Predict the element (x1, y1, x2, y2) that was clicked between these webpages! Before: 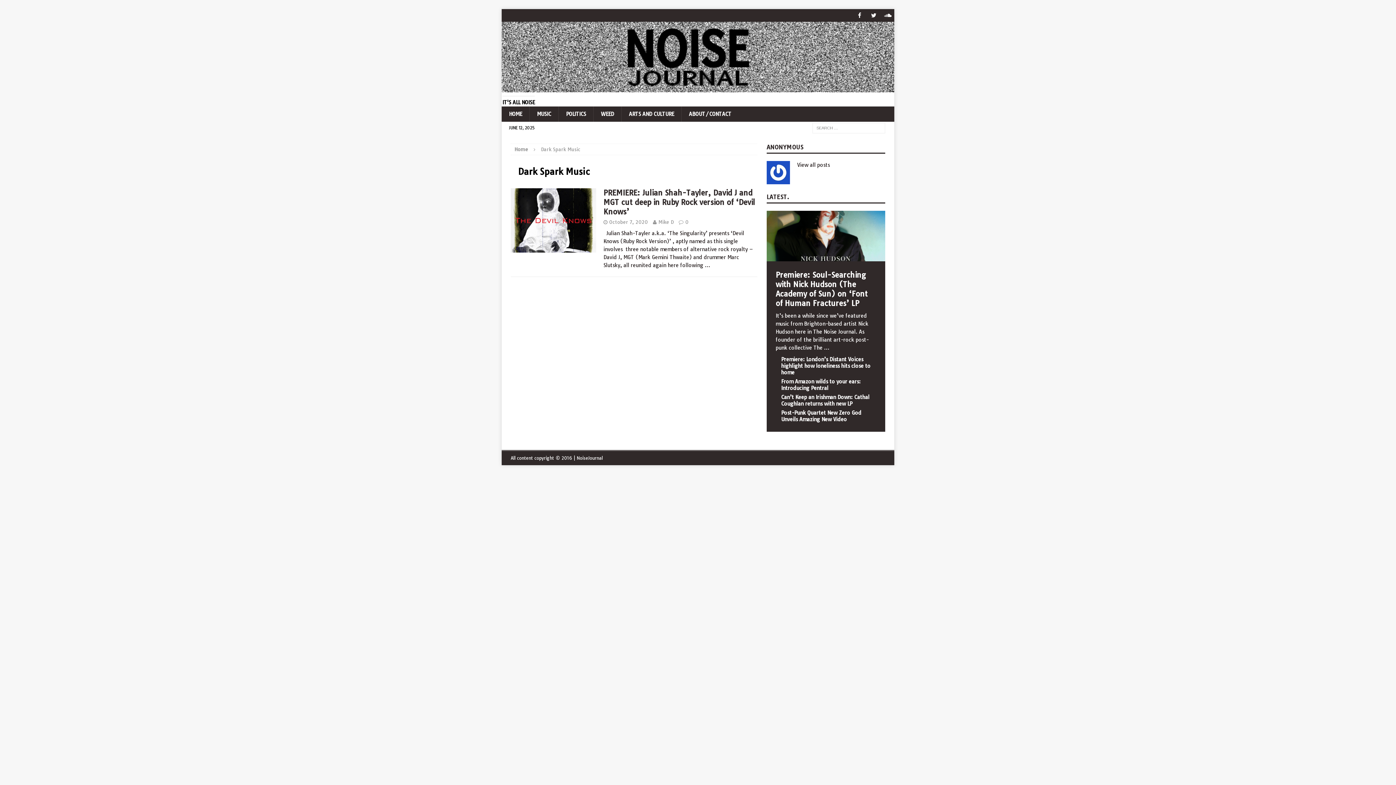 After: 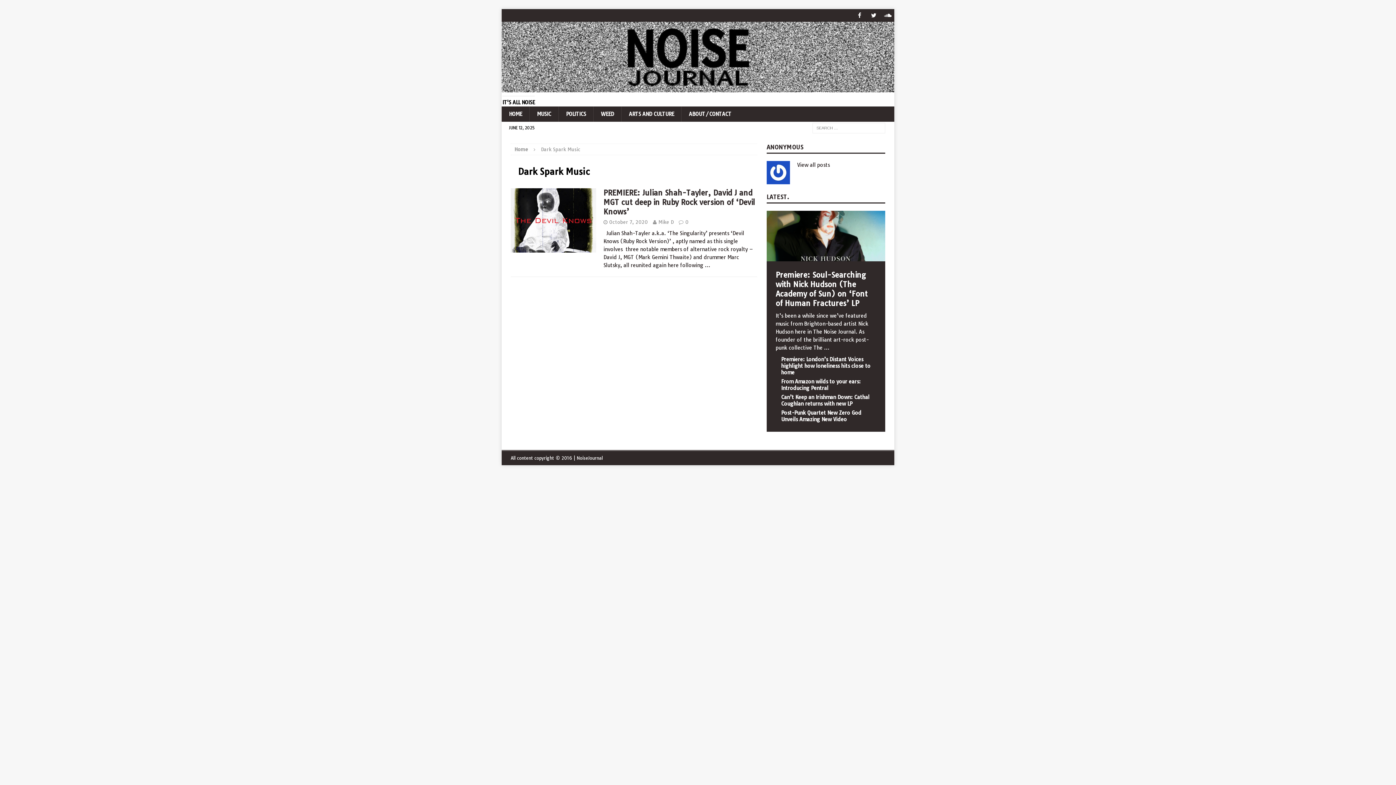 Action: bbox: (853, 9, 866, 21) label: Facebook